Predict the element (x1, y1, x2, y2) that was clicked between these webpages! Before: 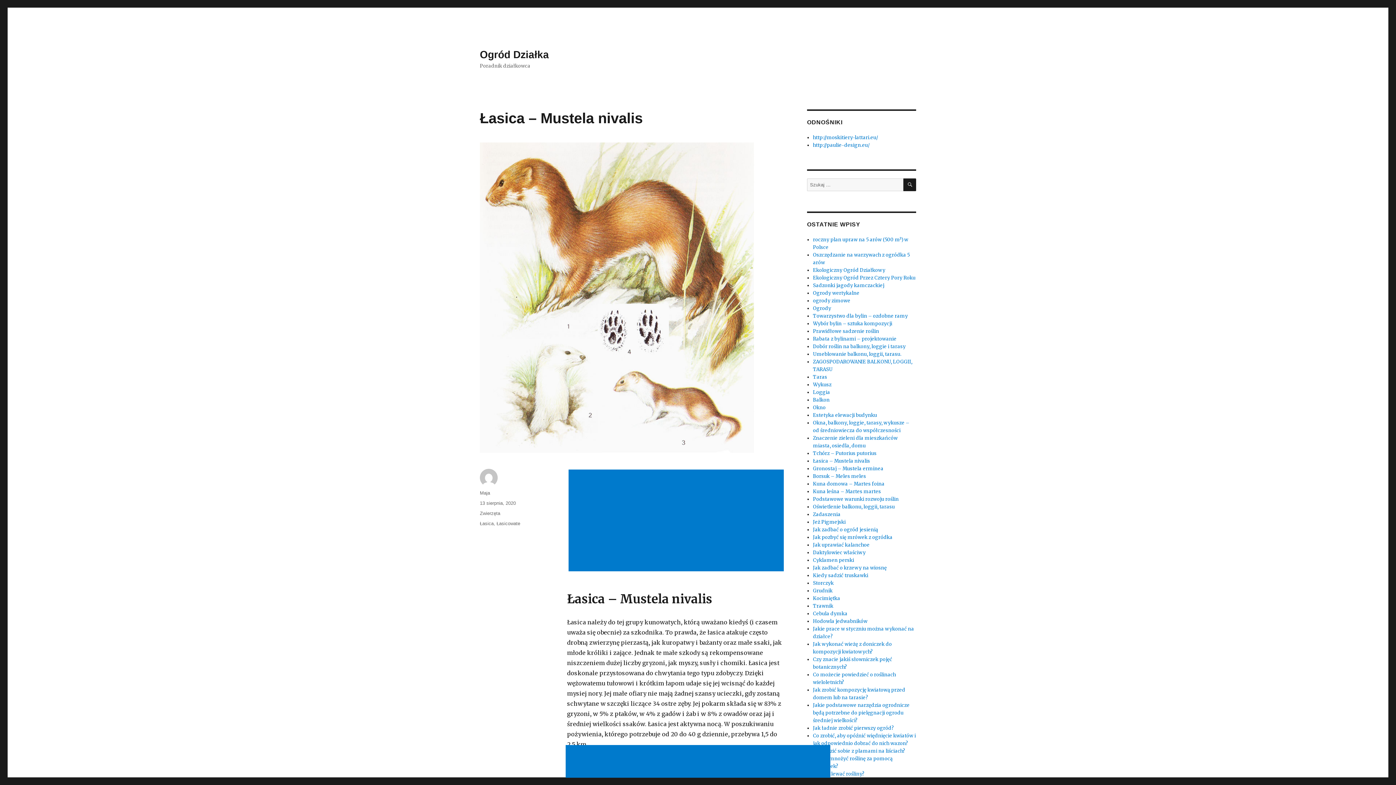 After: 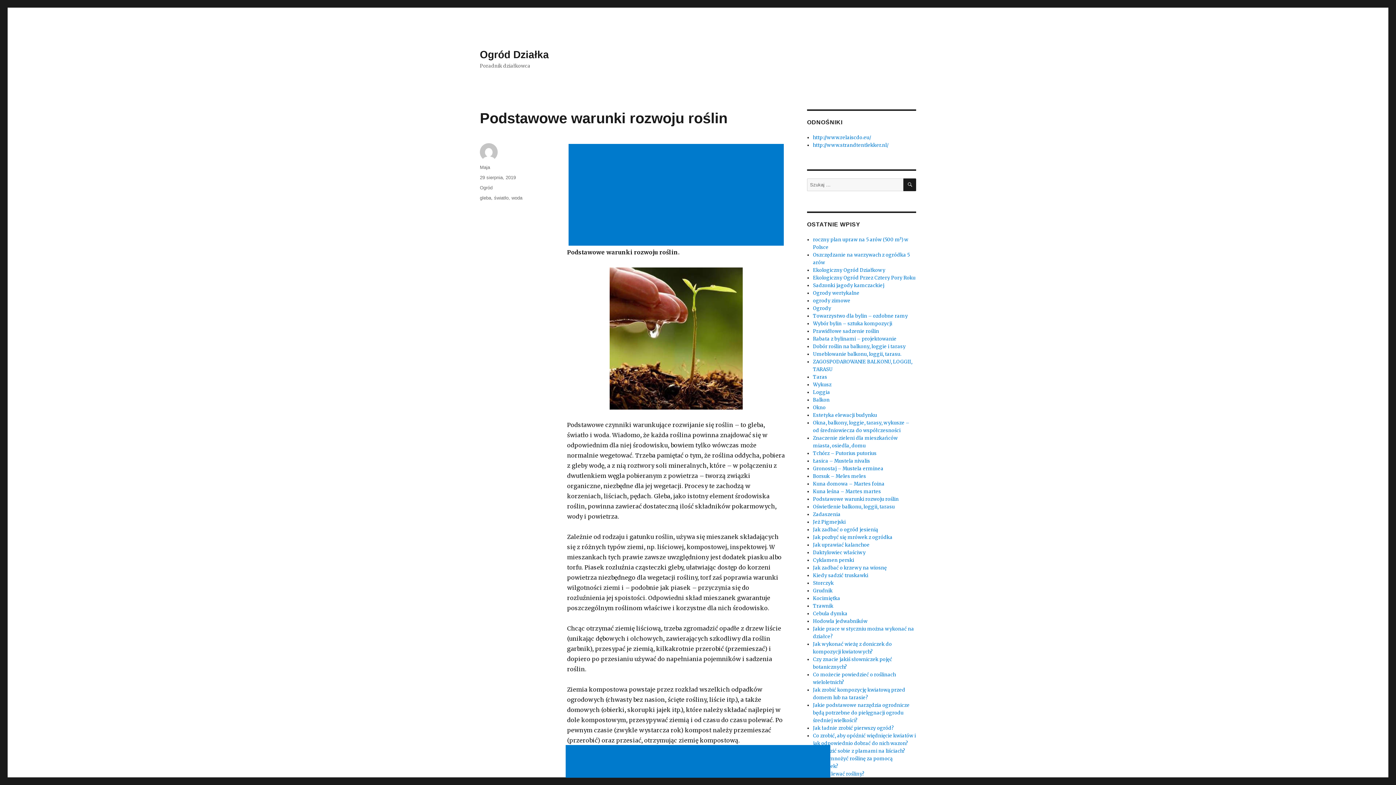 Action: label: Podstawowe warunki rozwoju roślin bbox: (813, 496, 899, 502)